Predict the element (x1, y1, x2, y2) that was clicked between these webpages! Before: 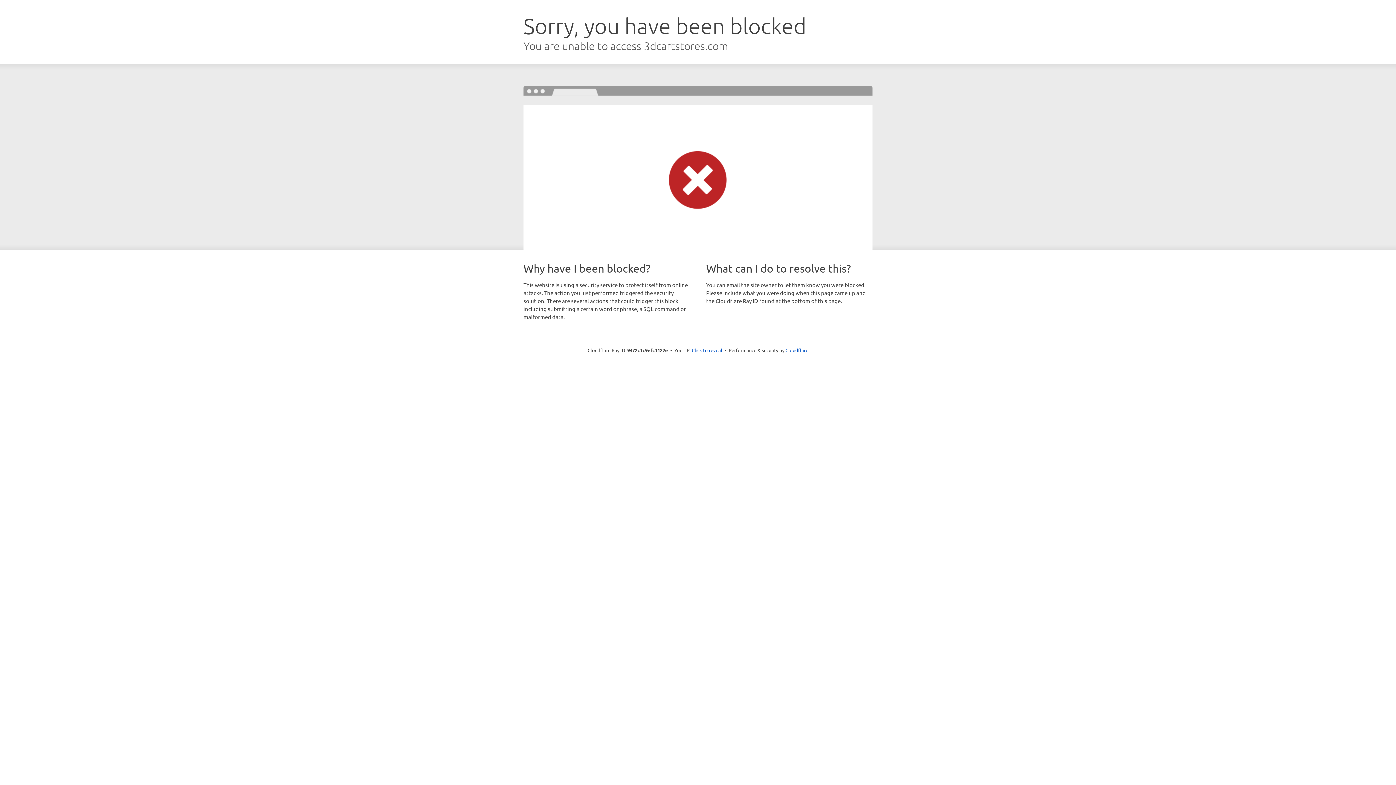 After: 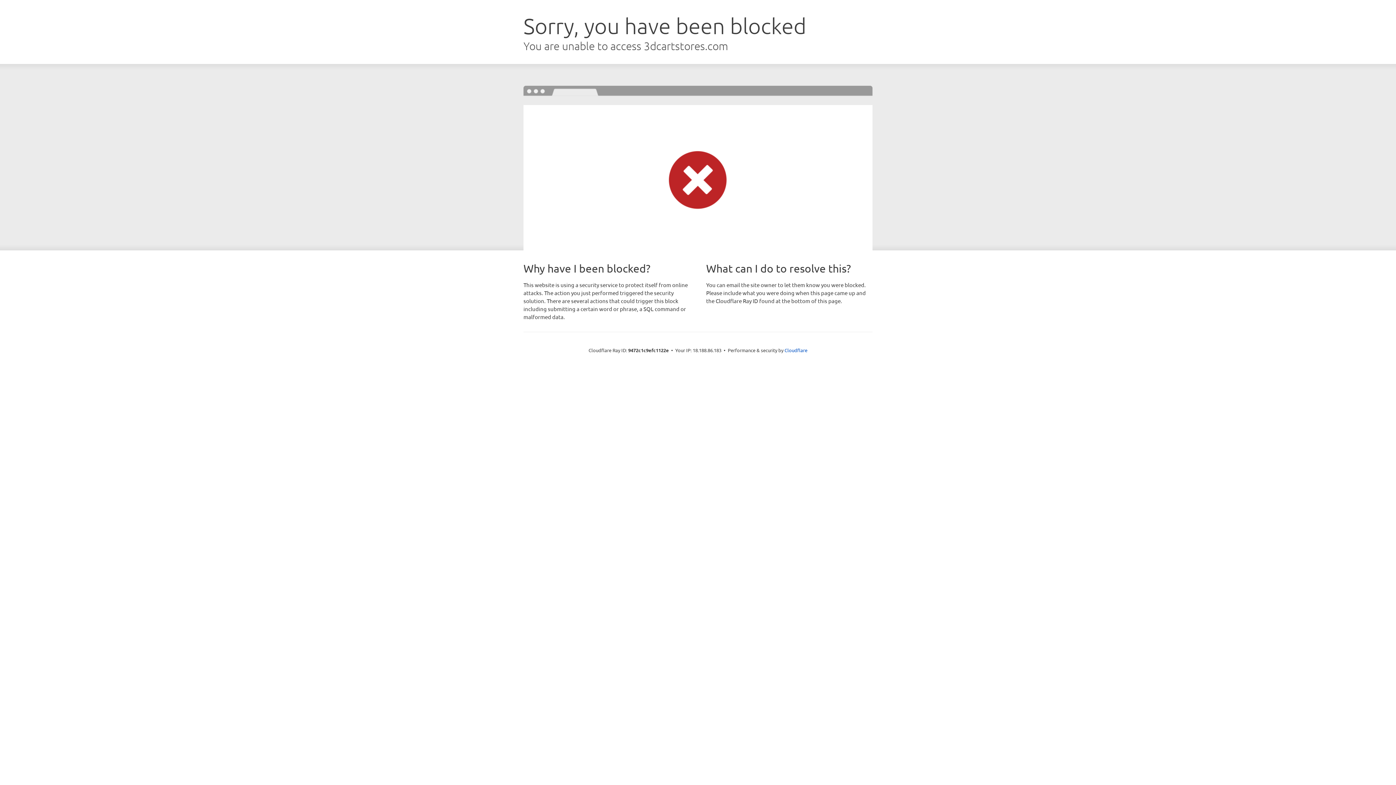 Action: bbox: (692, 346, 722, 353) label: Click to reveal